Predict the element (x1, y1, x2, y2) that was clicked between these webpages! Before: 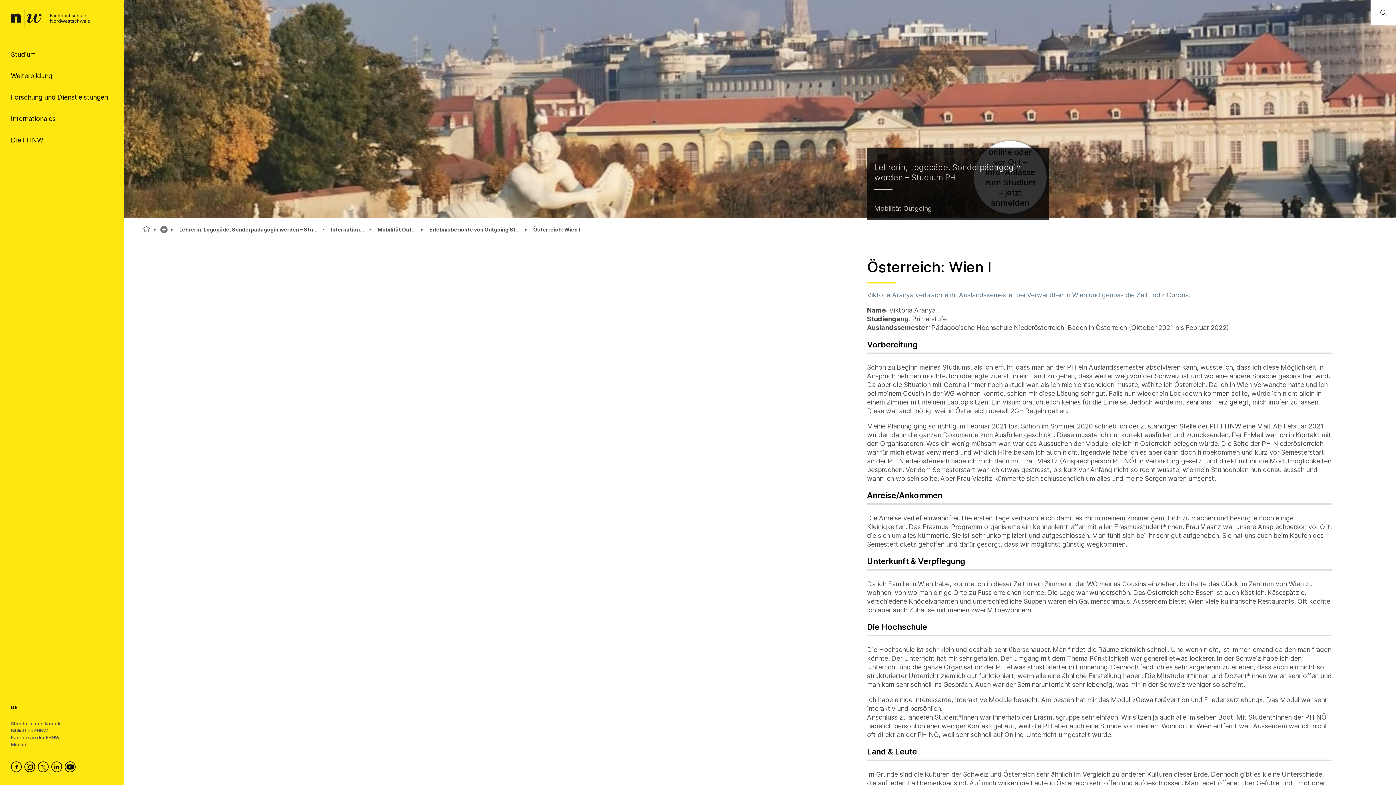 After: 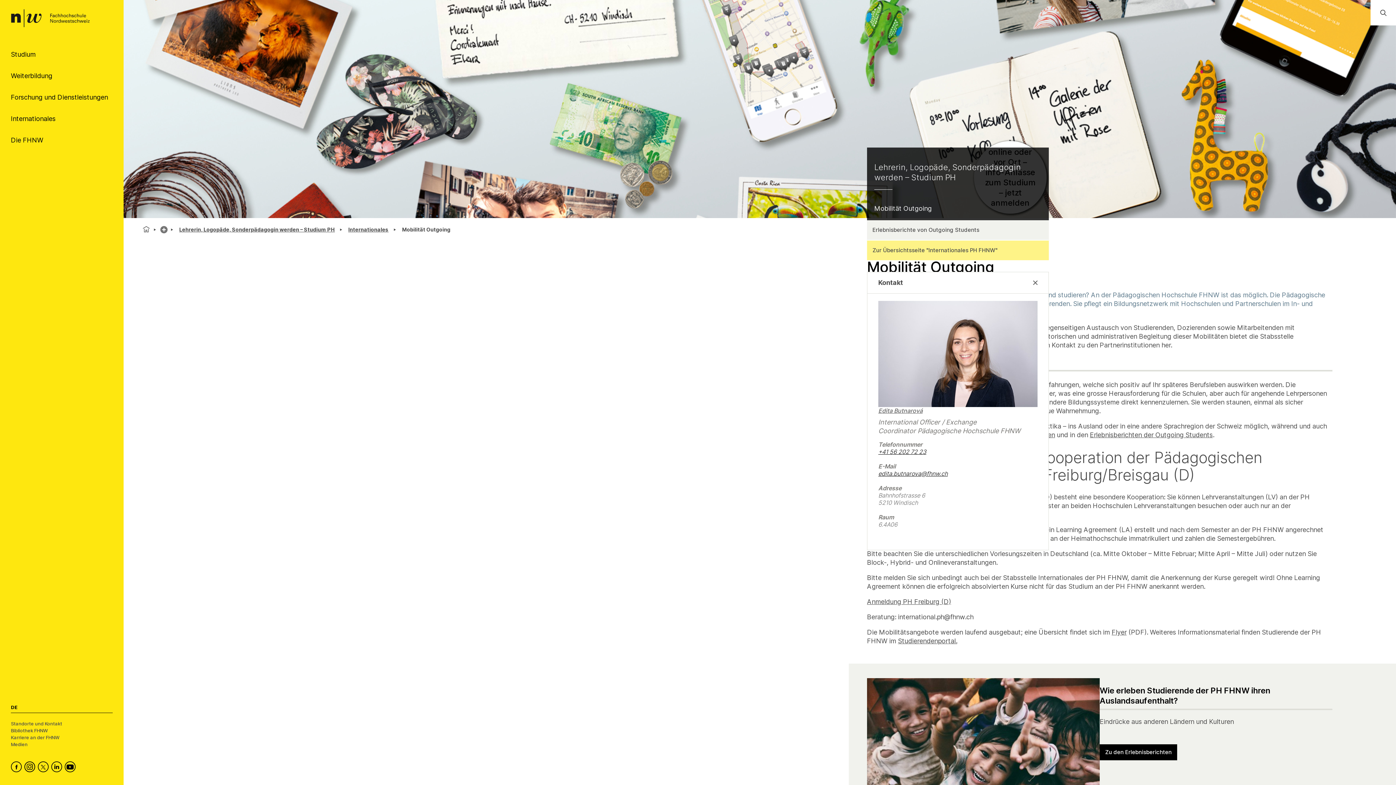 Action: bbox: (867, 197, 1049, 220) label: Mobilität Outgoing